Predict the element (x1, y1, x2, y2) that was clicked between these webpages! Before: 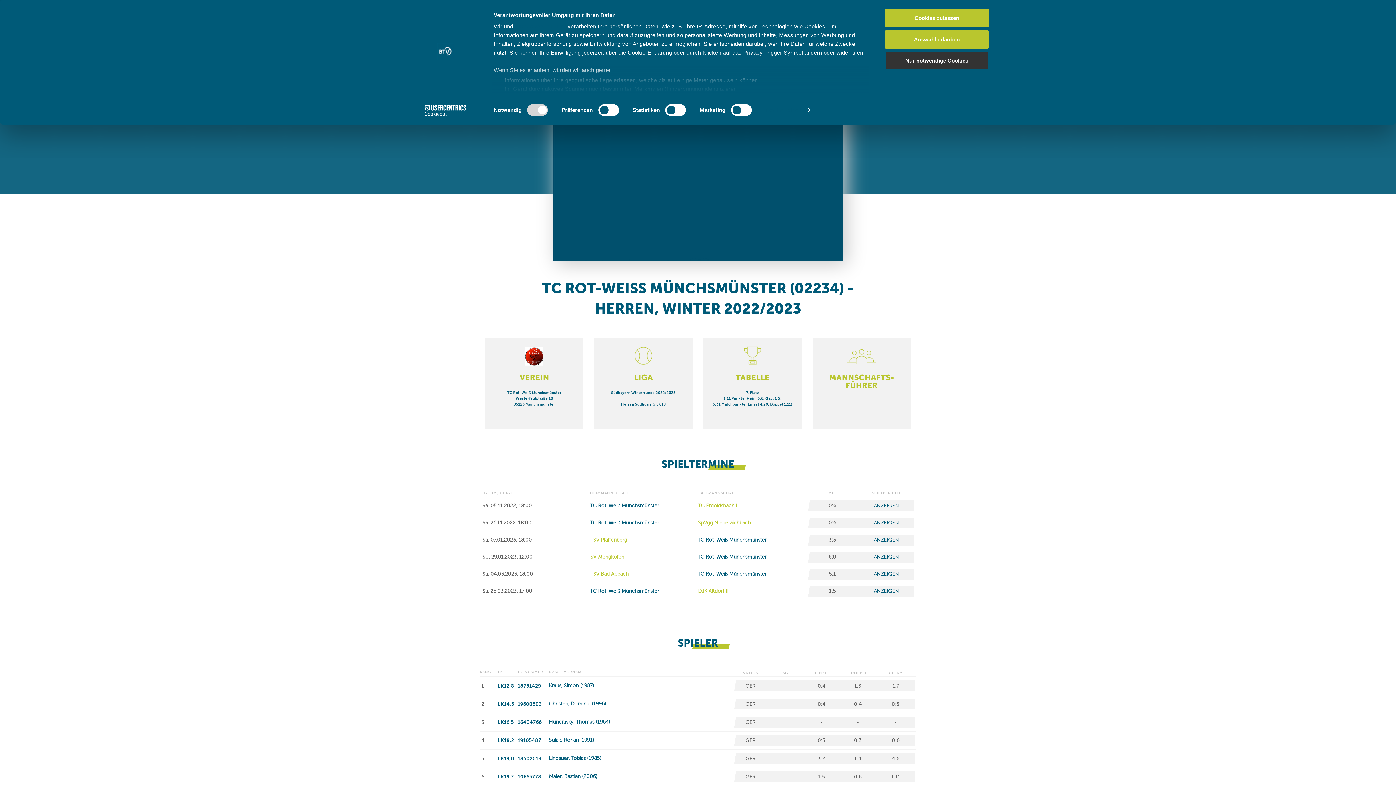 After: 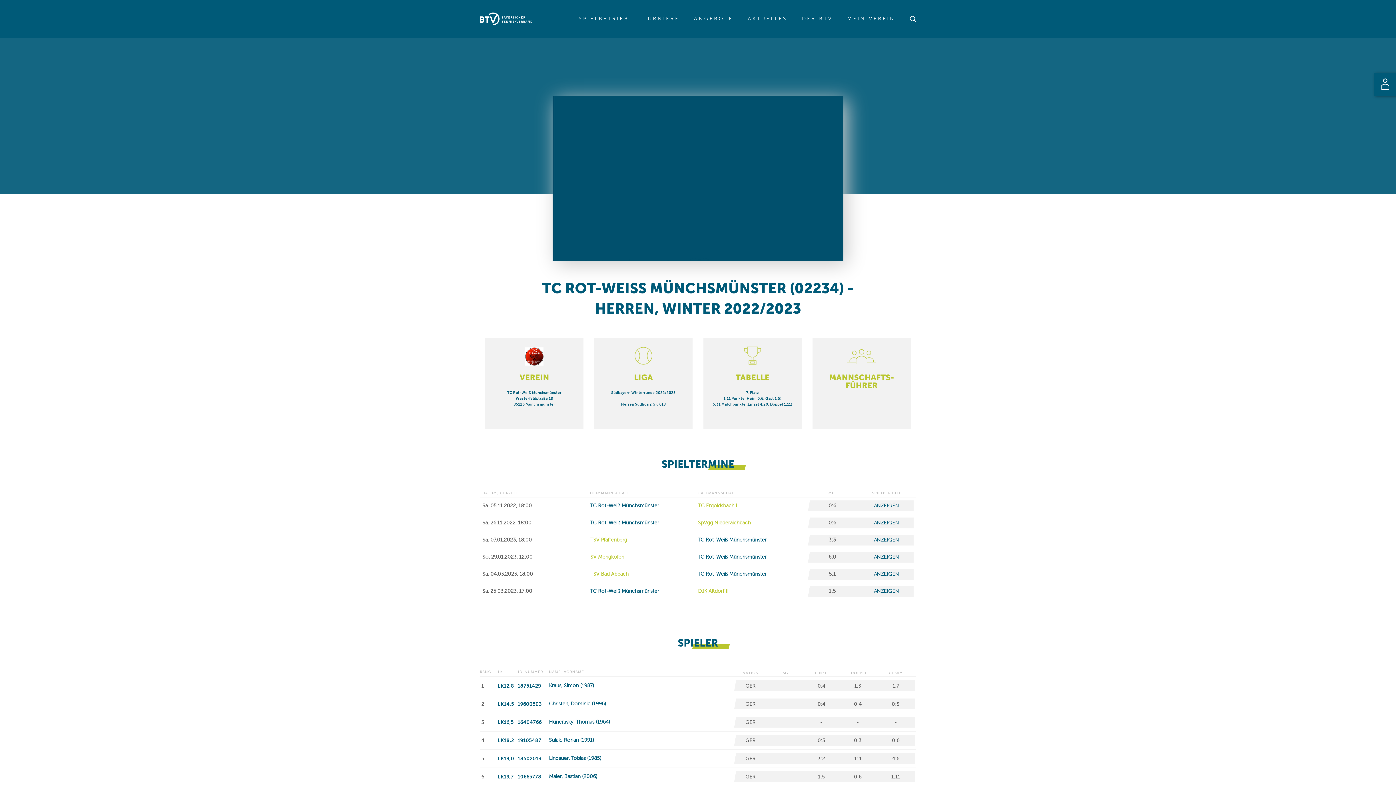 Action: bbox: (885, 8, 989, 27) label: Cookies zulassen